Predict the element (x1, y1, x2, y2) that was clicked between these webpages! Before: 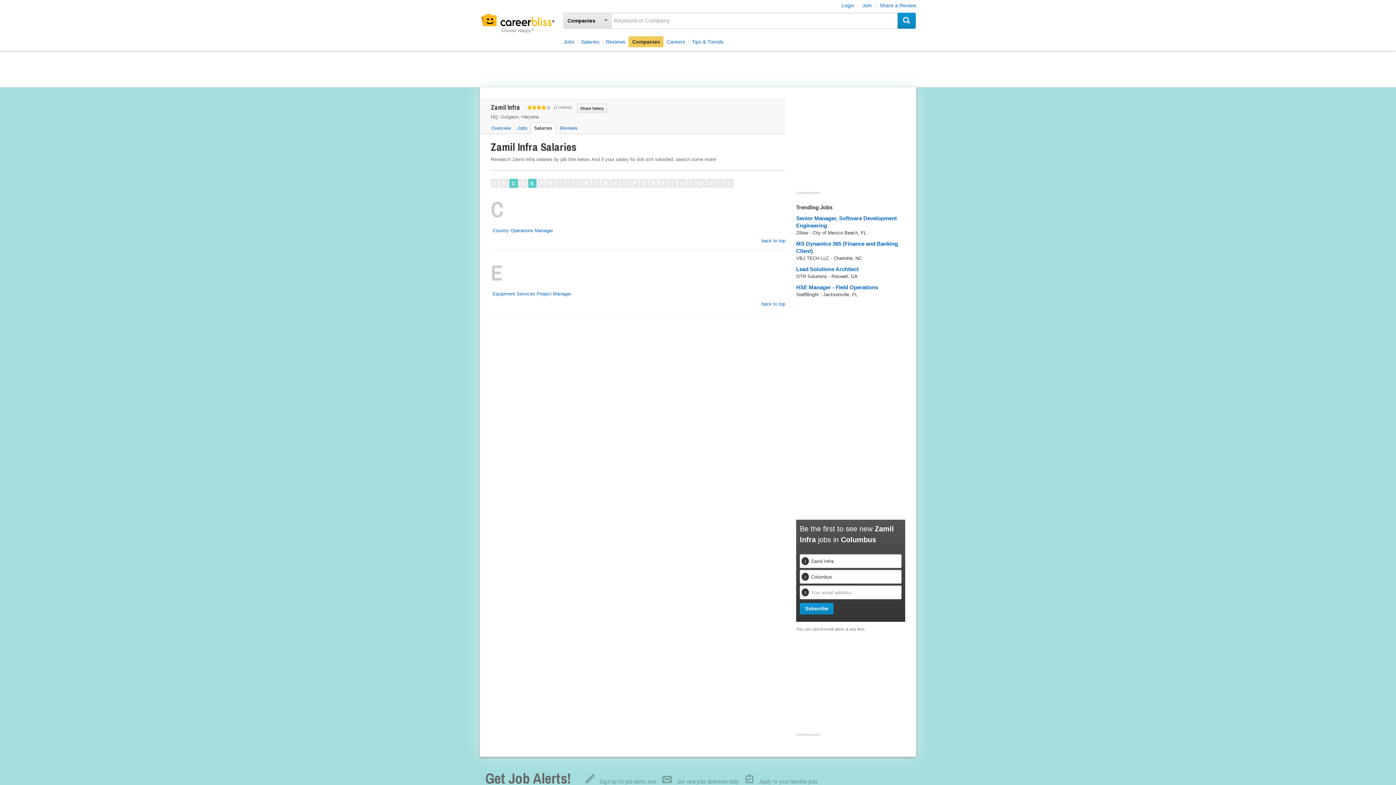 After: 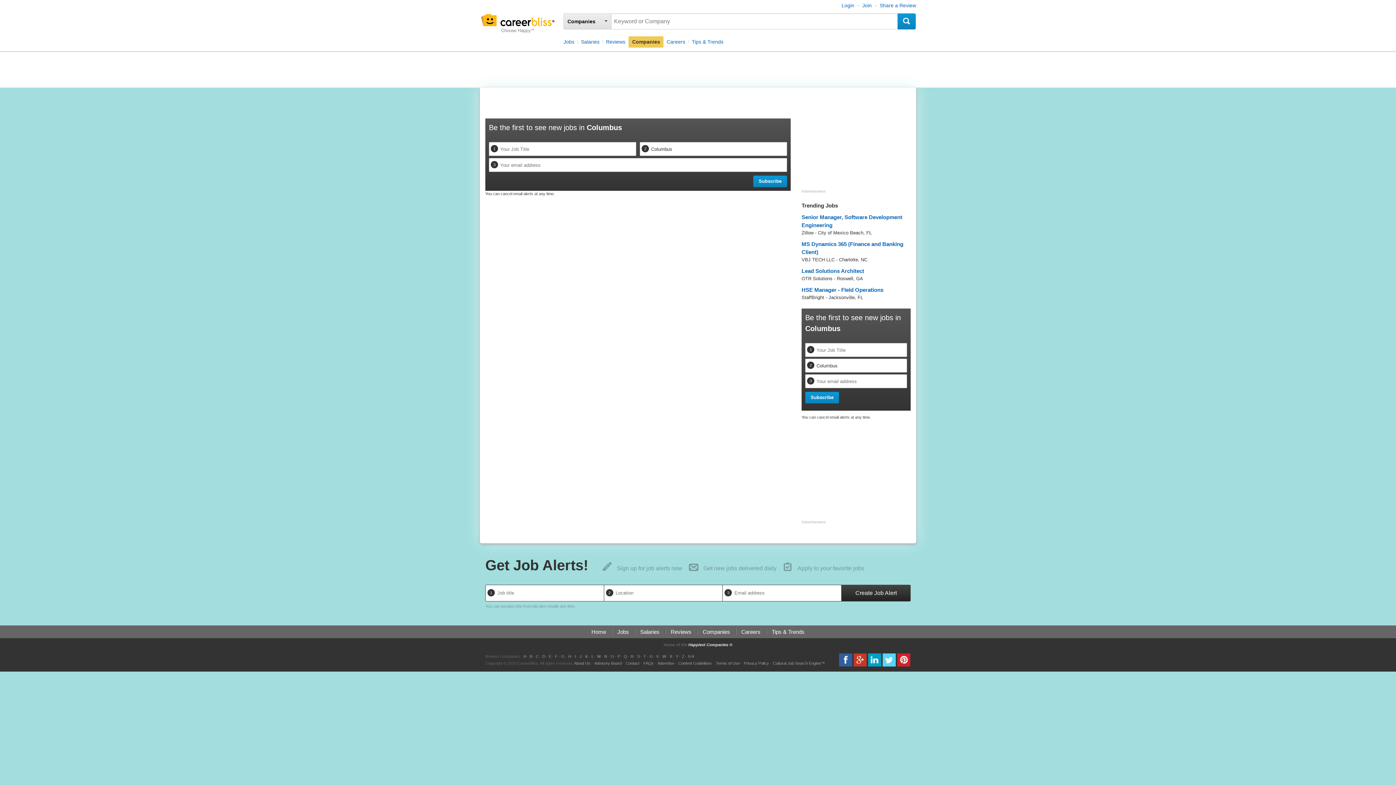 Action: bbox: (897, 12, 916, 28)